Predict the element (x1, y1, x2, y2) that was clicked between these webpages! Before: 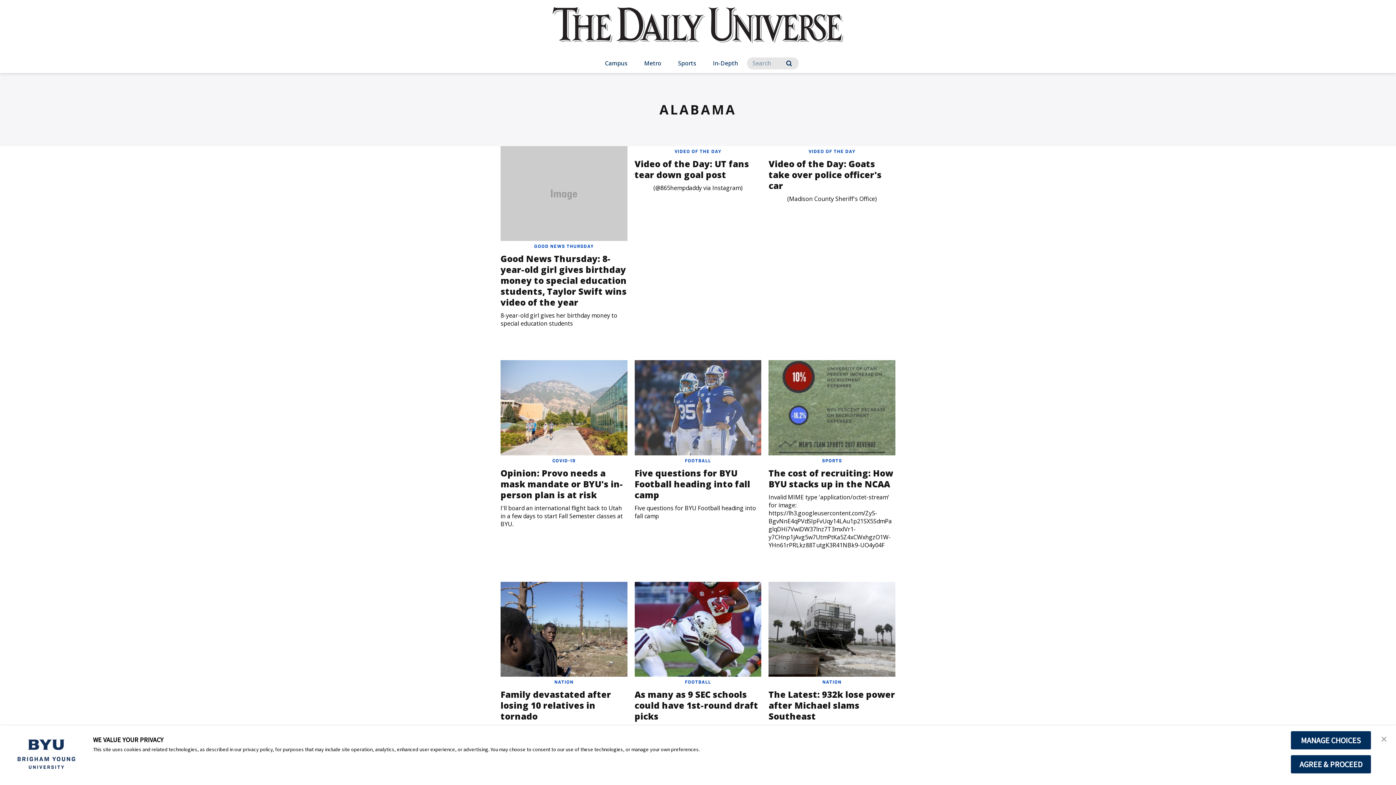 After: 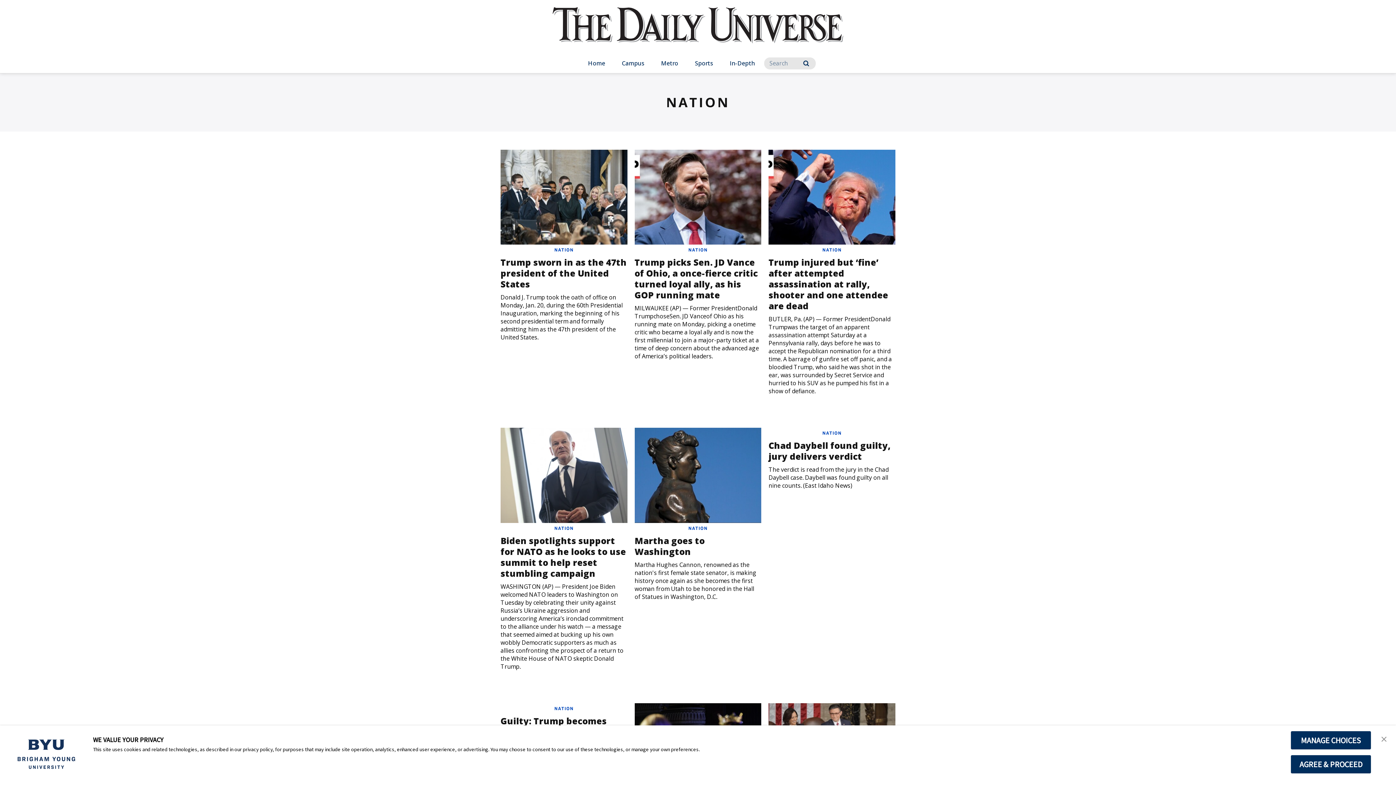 Action: label: NATION bbox: (822, 679, 841, 684)